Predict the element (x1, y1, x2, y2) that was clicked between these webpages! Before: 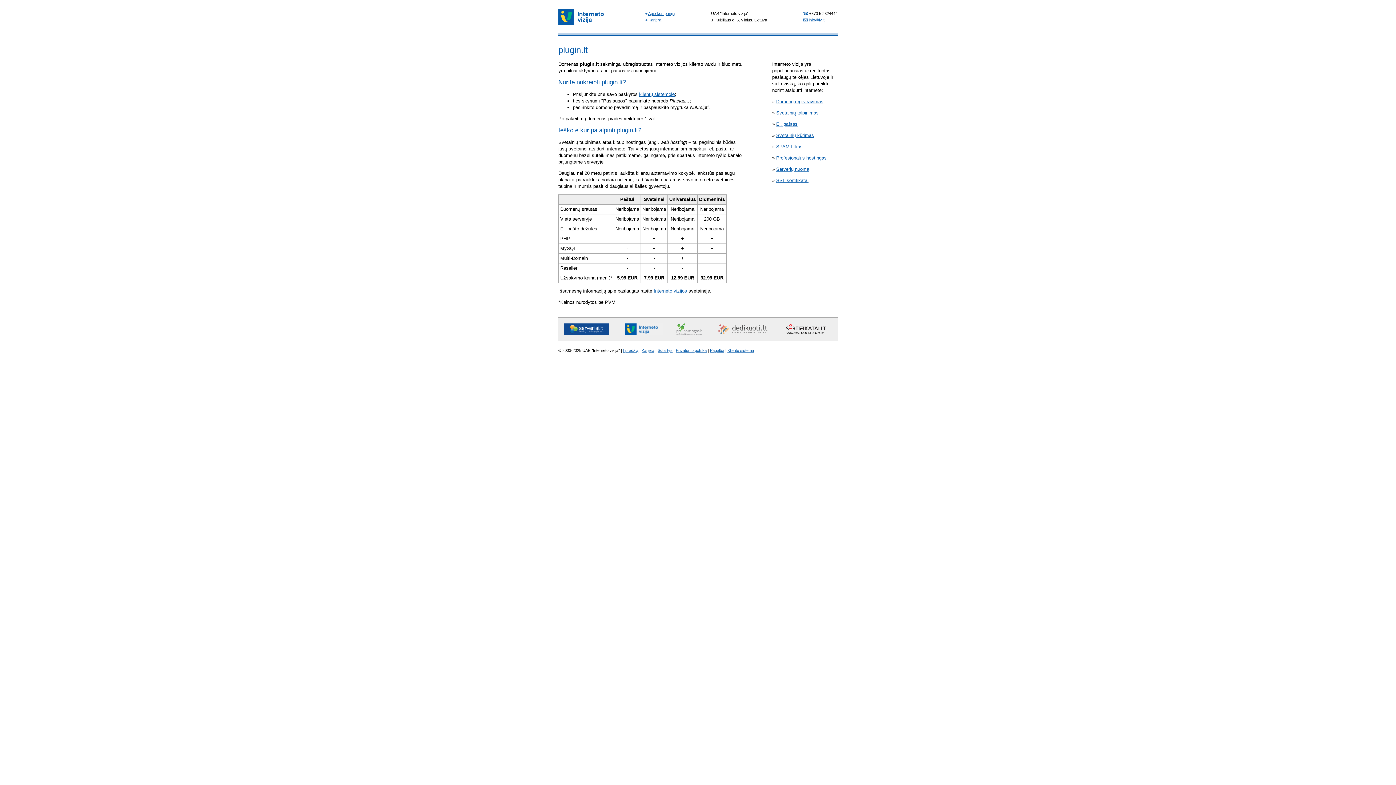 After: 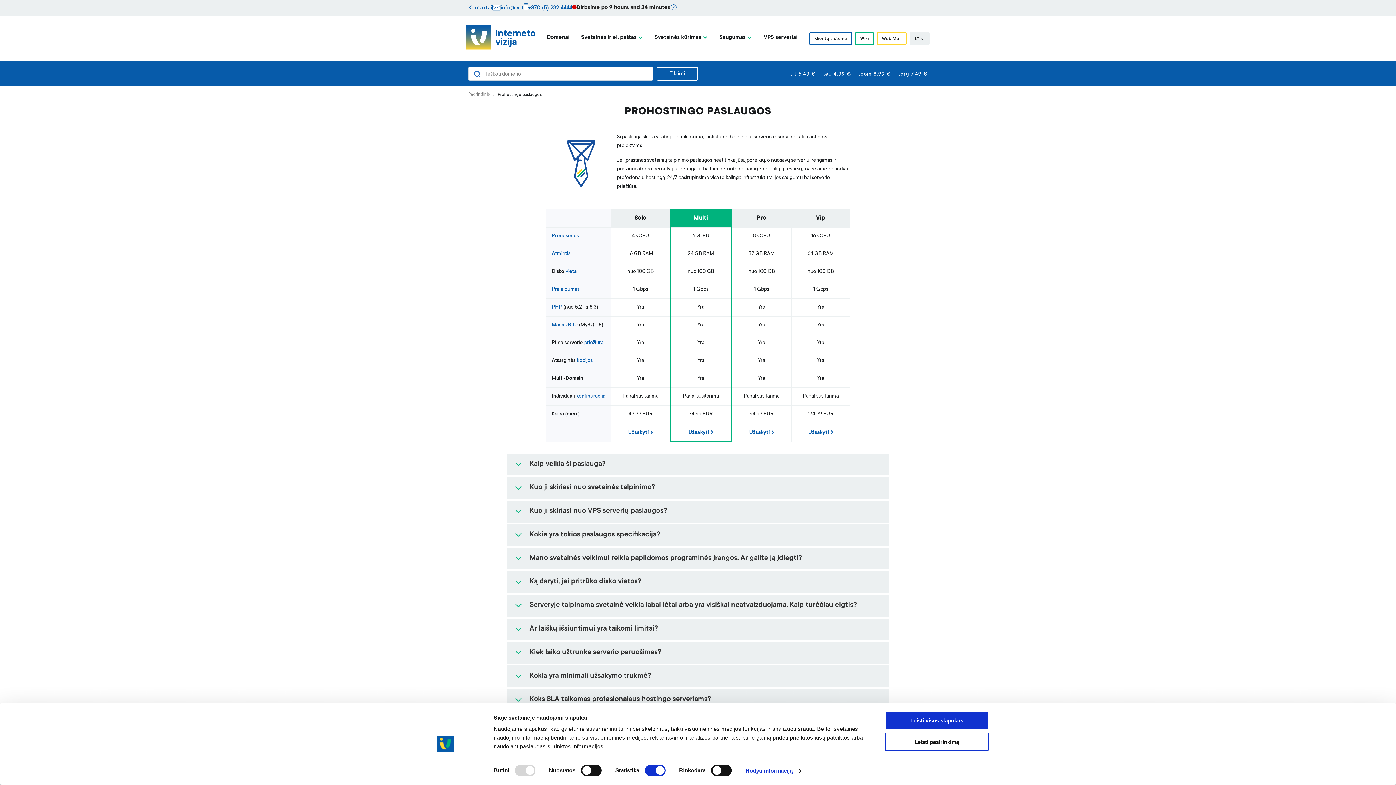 Action: label: Profesionalus hostingas bbox: (776, 155, 826, 160)